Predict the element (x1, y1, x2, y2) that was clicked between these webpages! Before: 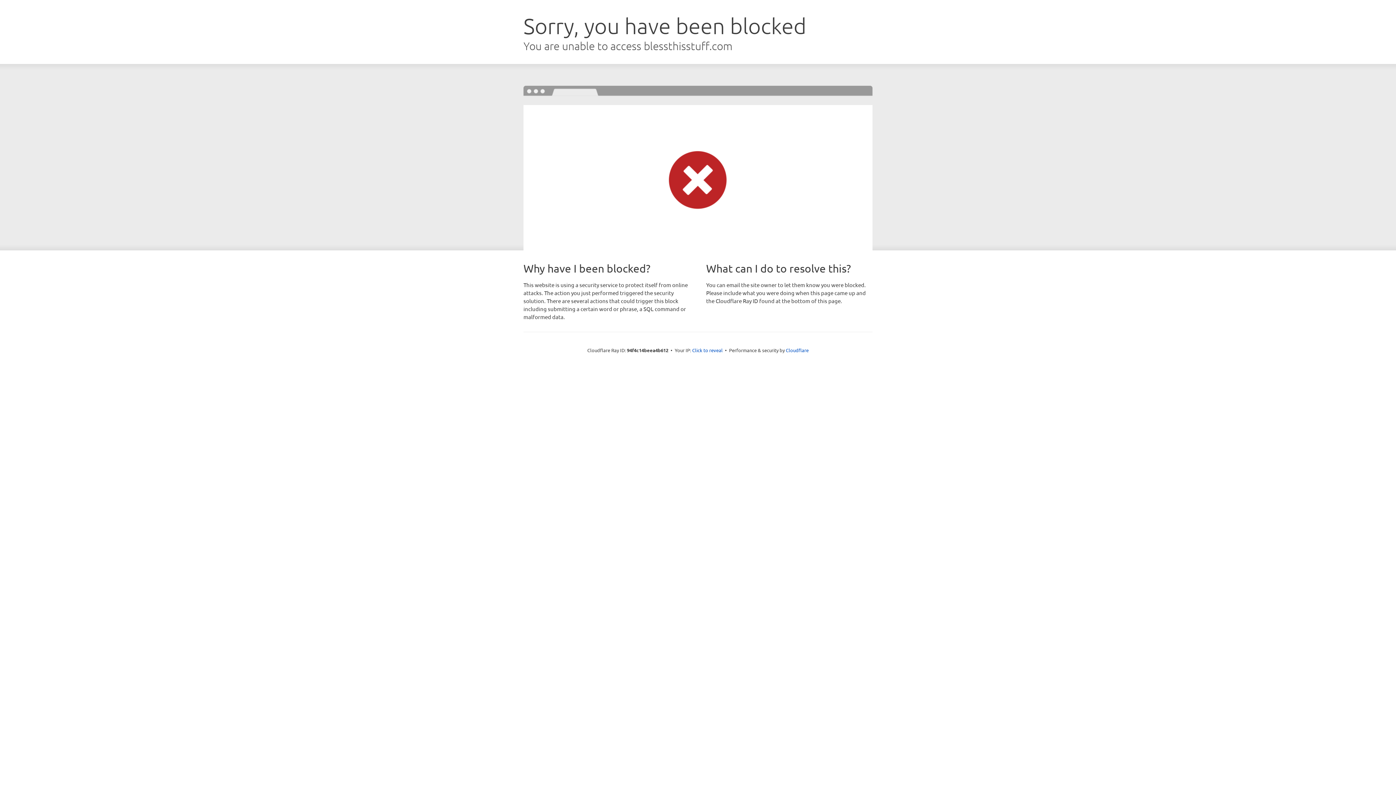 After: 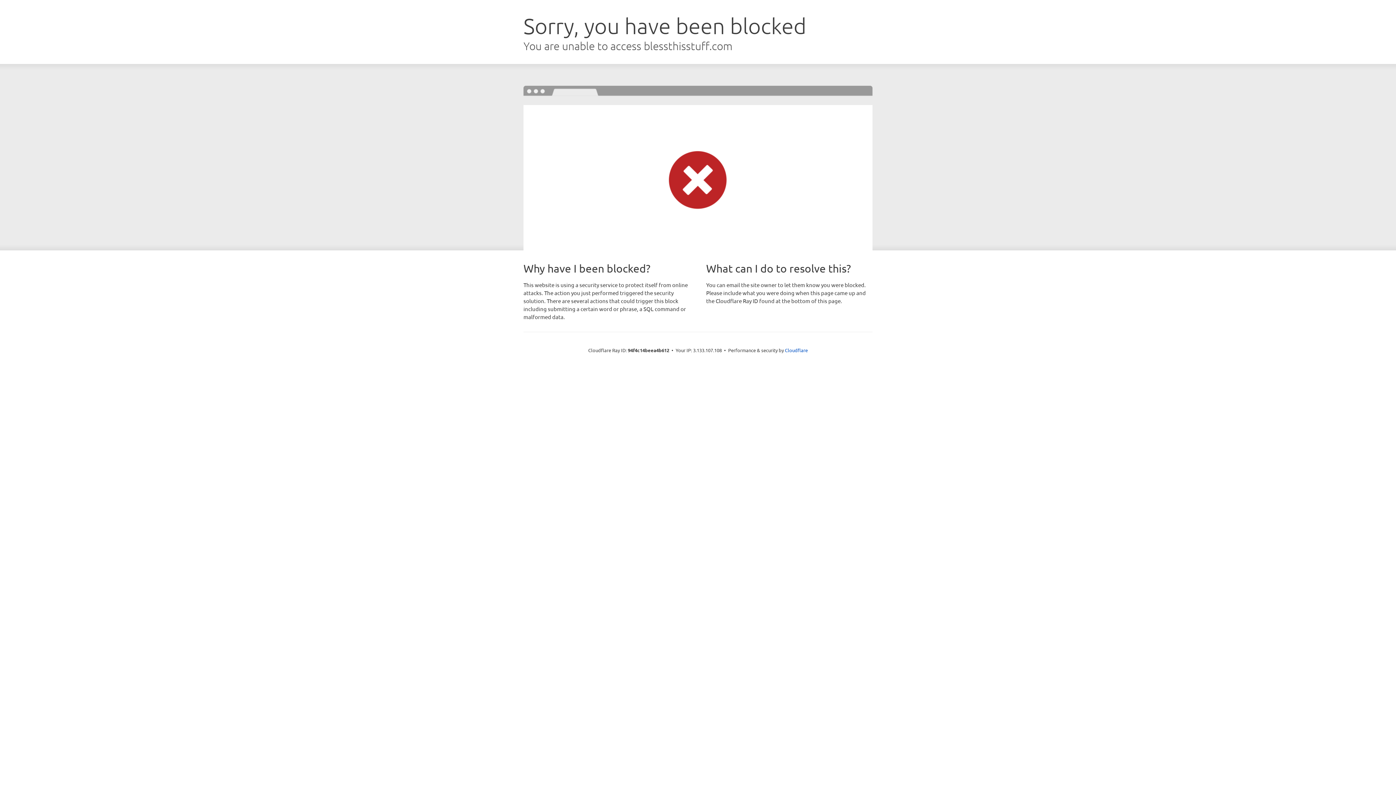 Action: bbox: (692, 346, 722, 353) label: Click to reveal